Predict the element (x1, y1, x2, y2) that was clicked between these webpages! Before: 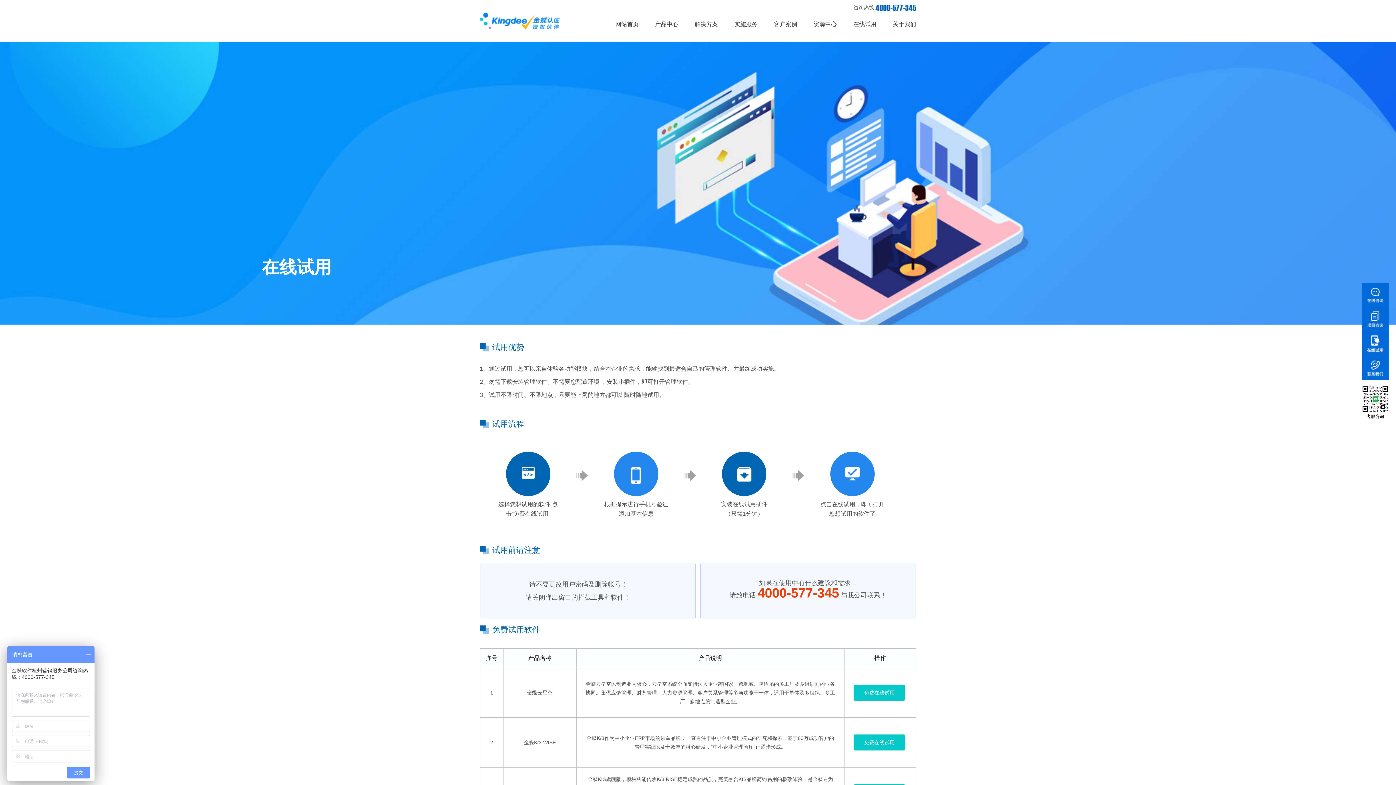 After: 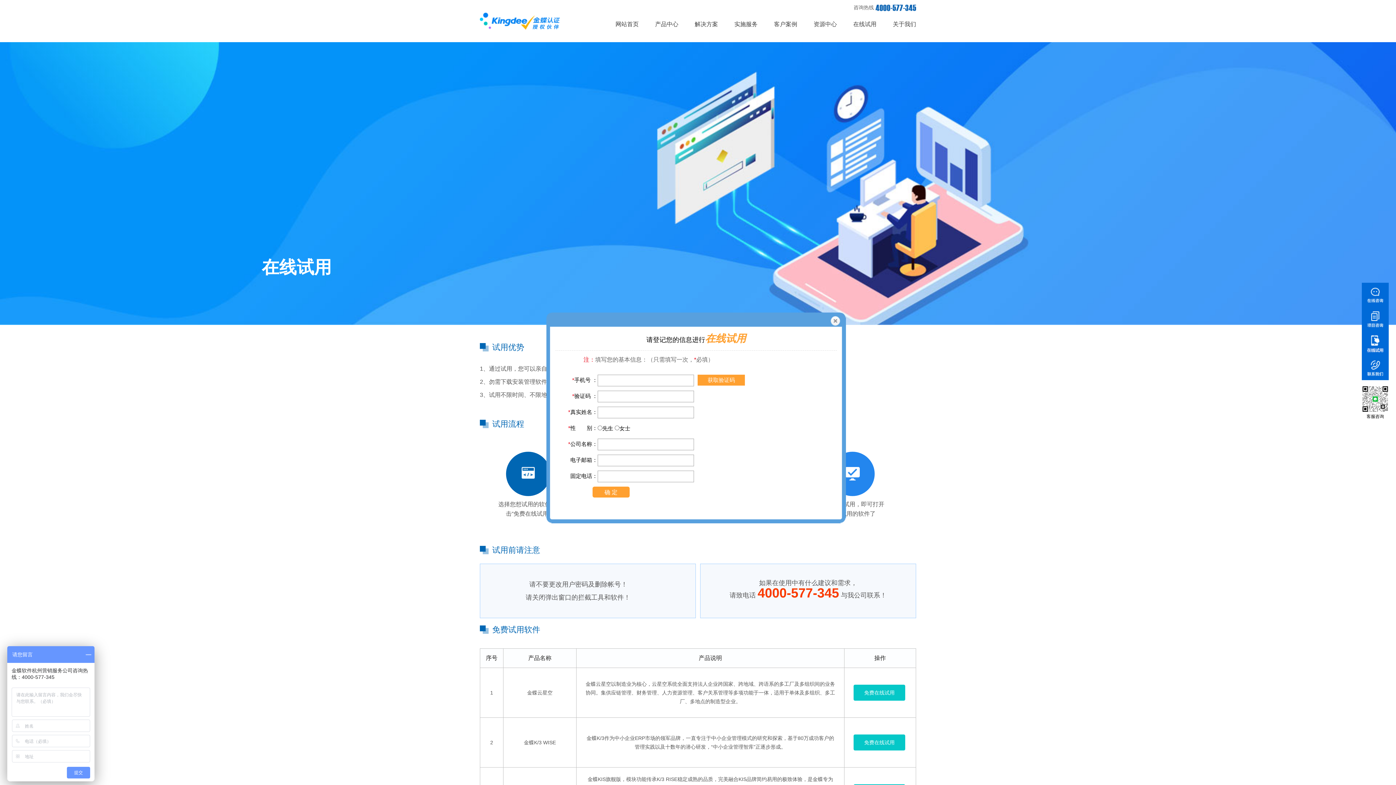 Action: label: 免费在线试用 bbox: (853, 734, 905, 750)